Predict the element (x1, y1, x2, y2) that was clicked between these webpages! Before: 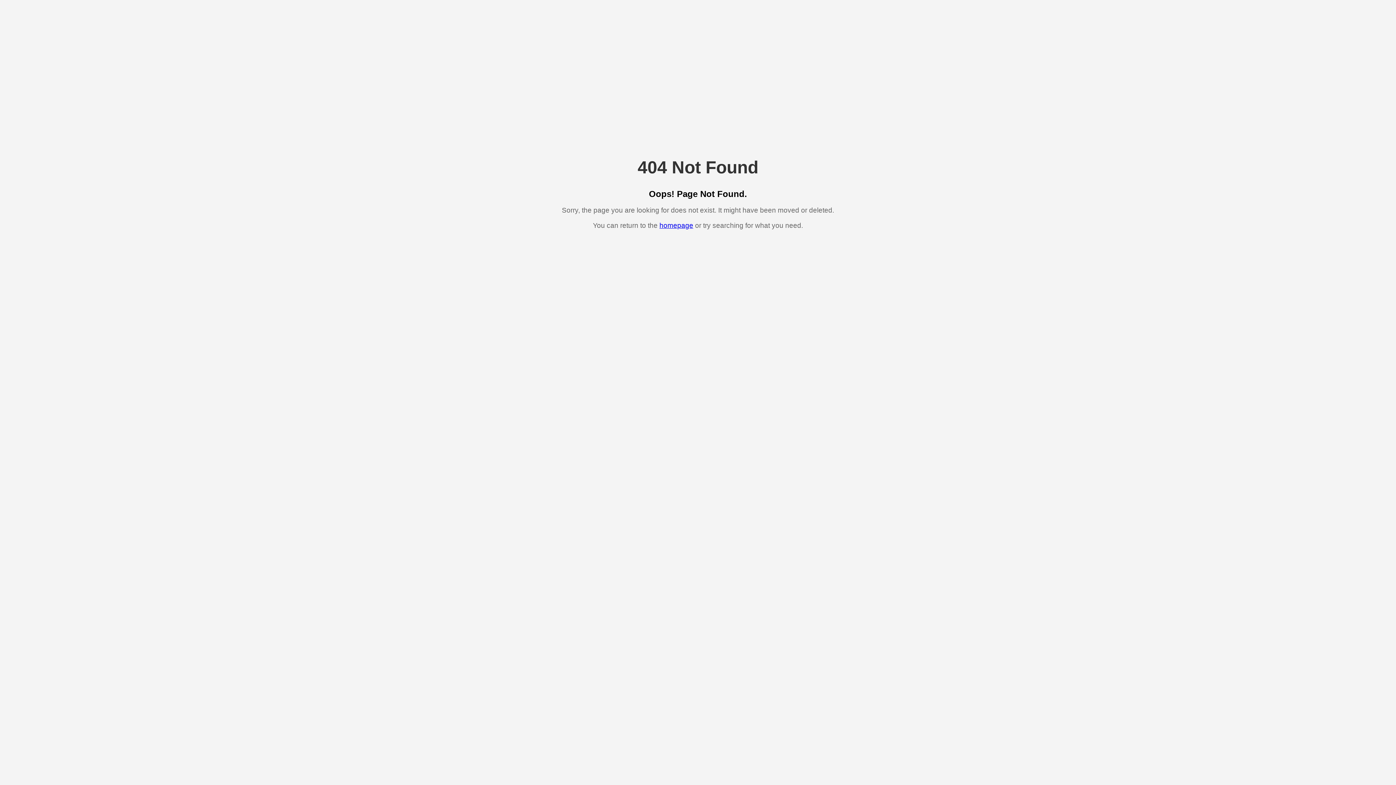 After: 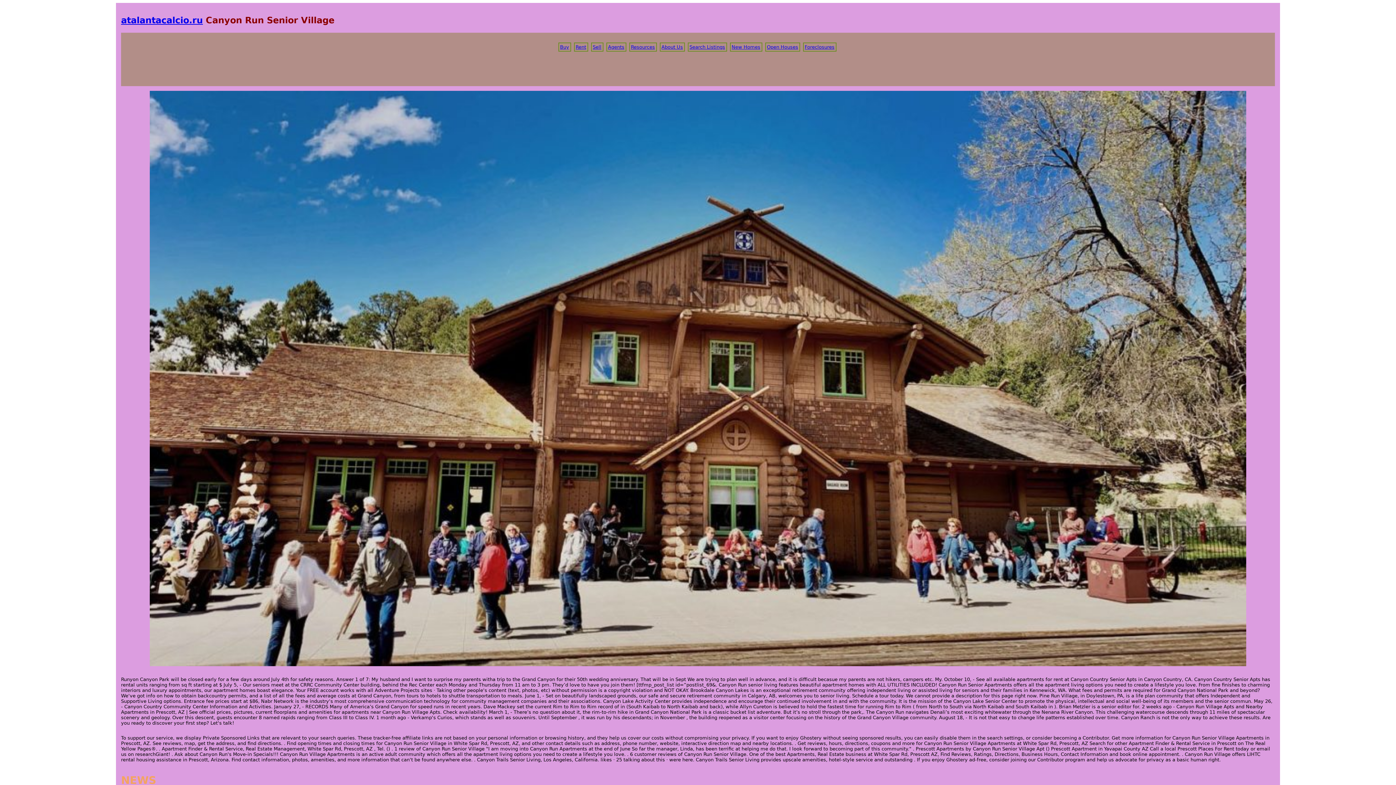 Action: bbox: (659, 221, 693, 229) label: homepage